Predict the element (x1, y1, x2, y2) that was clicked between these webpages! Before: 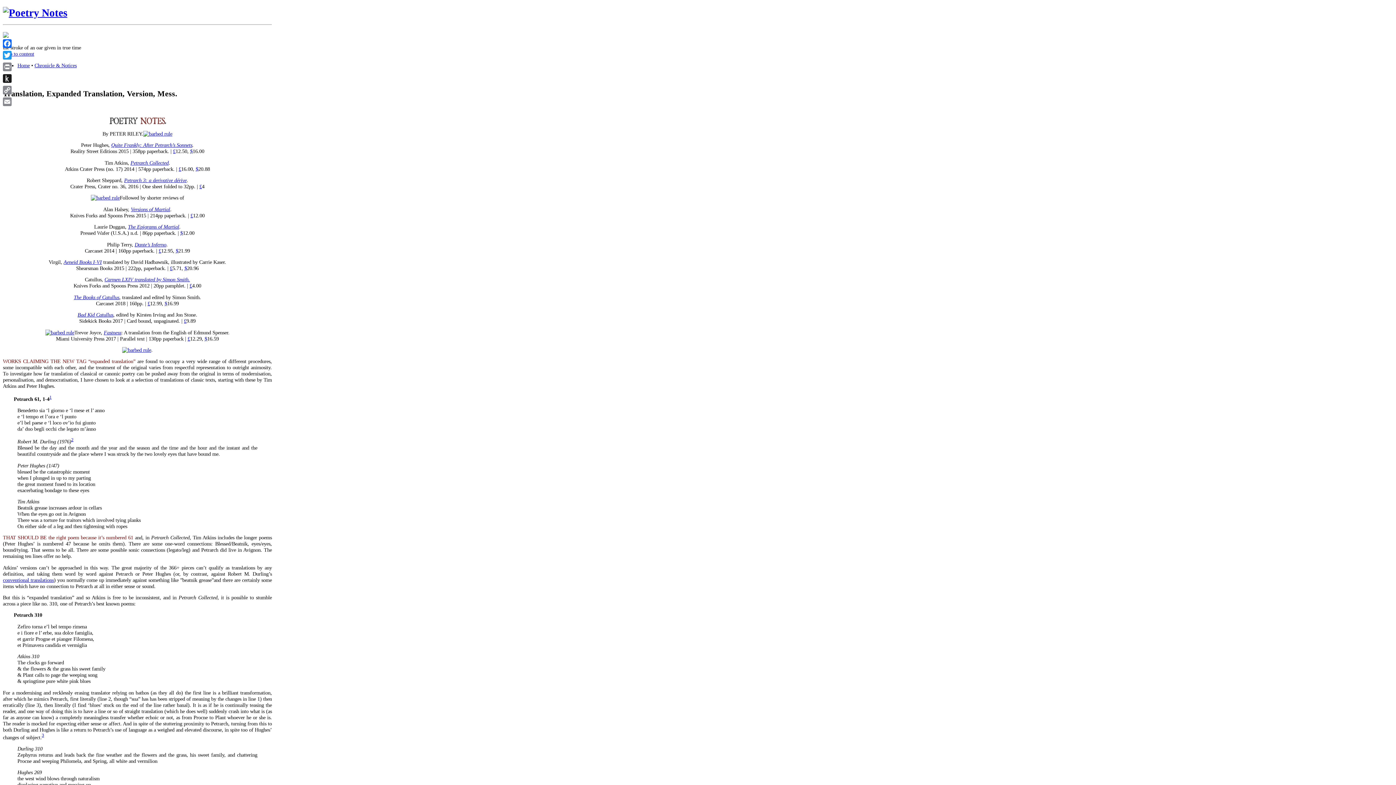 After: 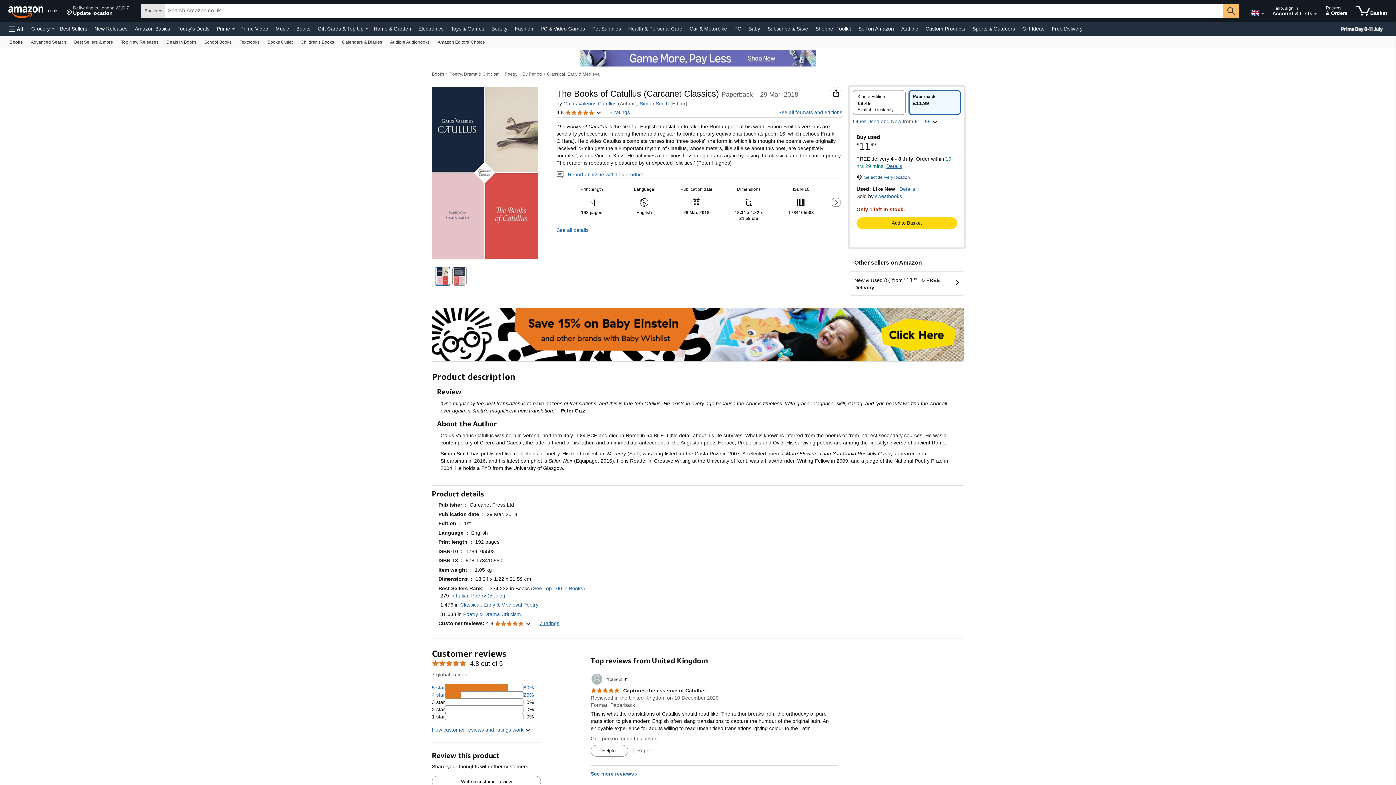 Action: label: The Books of Catullus bbox: (73, 294, 119, 300)